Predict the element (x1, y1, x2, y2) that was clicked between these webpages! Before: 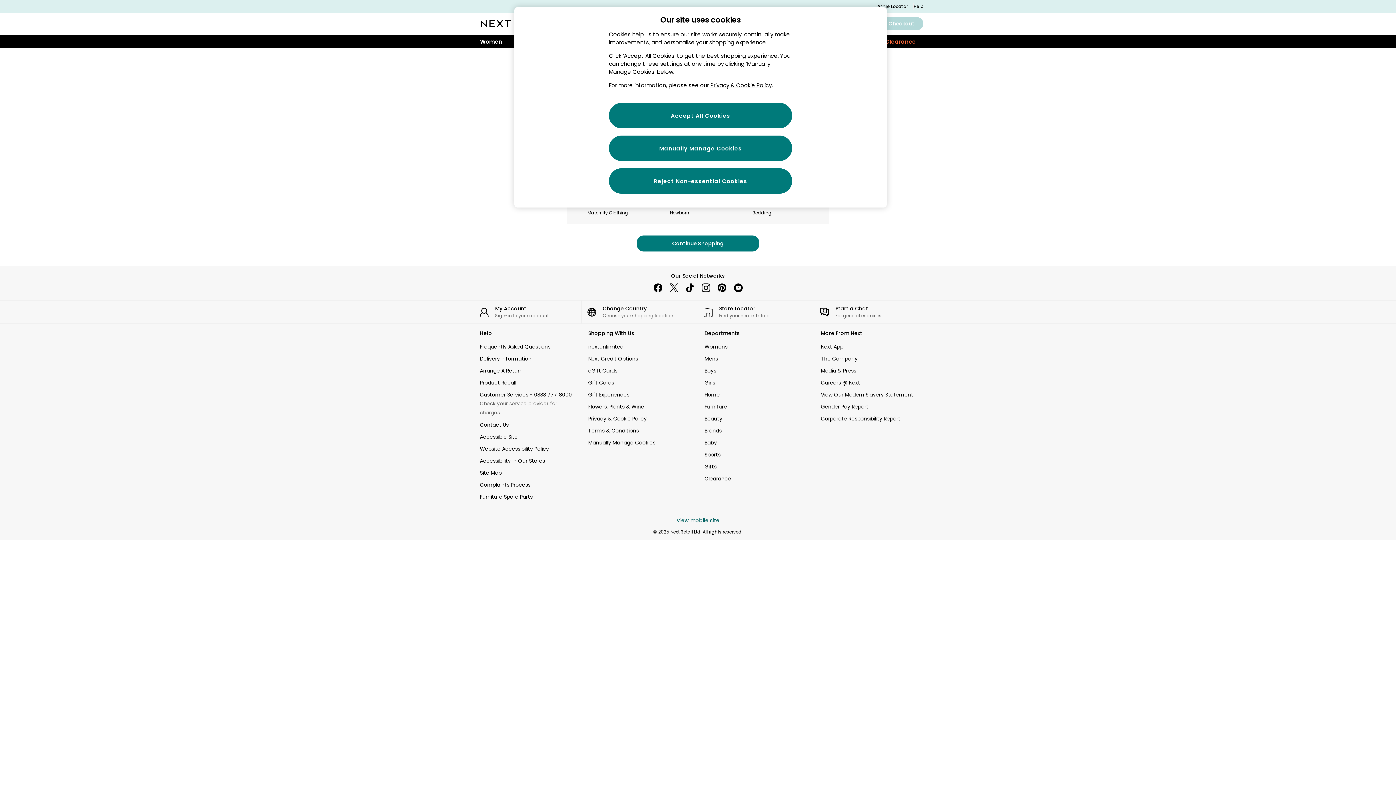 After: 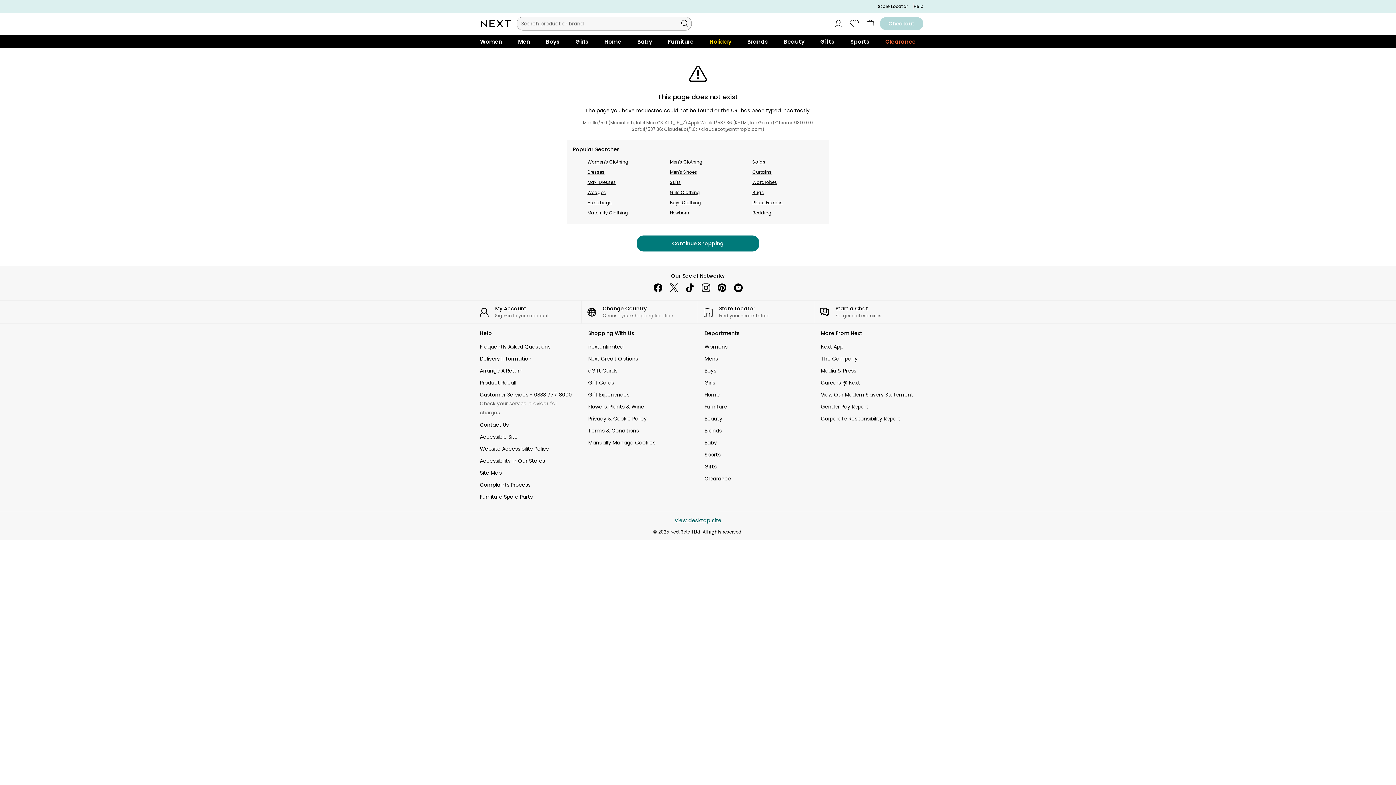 Action: bbox: (676, 517, 719, 524) label: View mobile site